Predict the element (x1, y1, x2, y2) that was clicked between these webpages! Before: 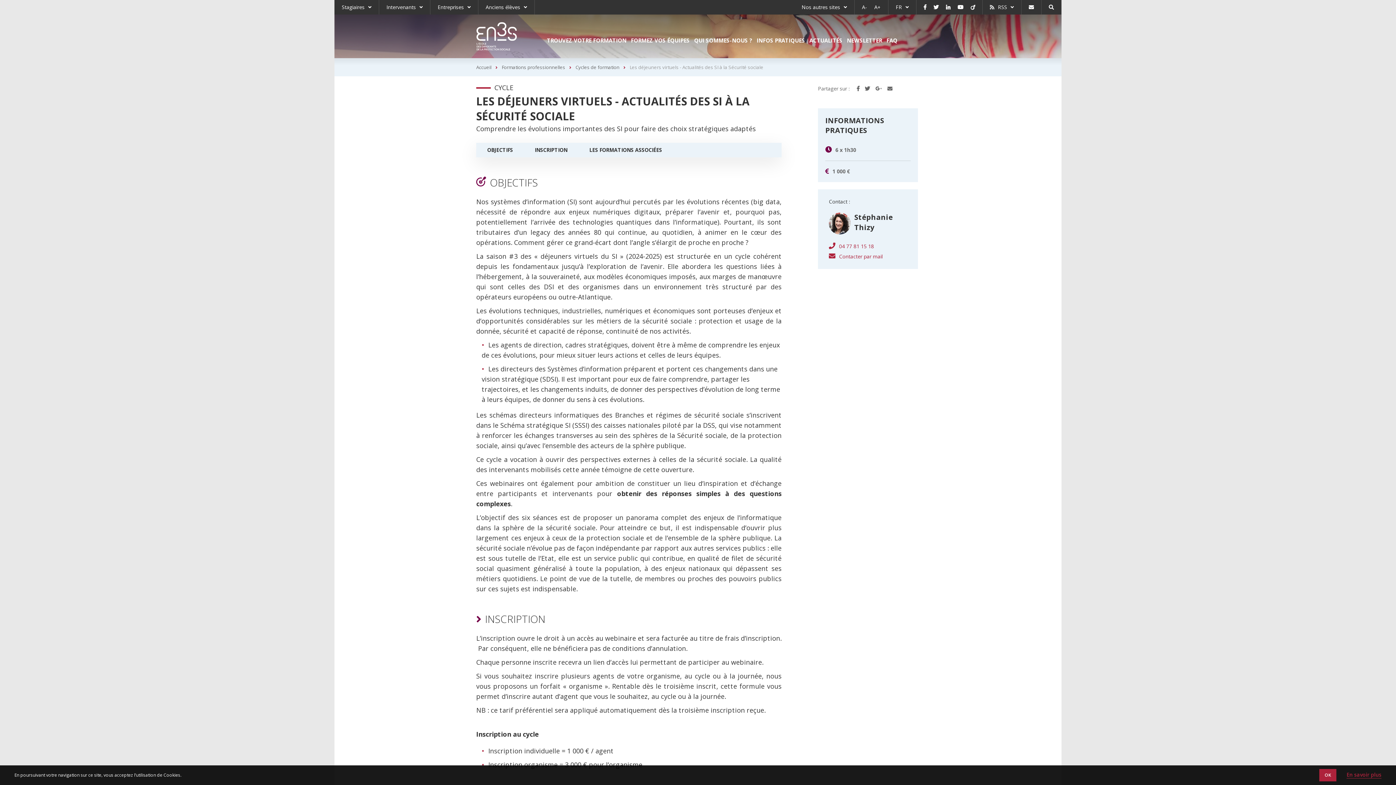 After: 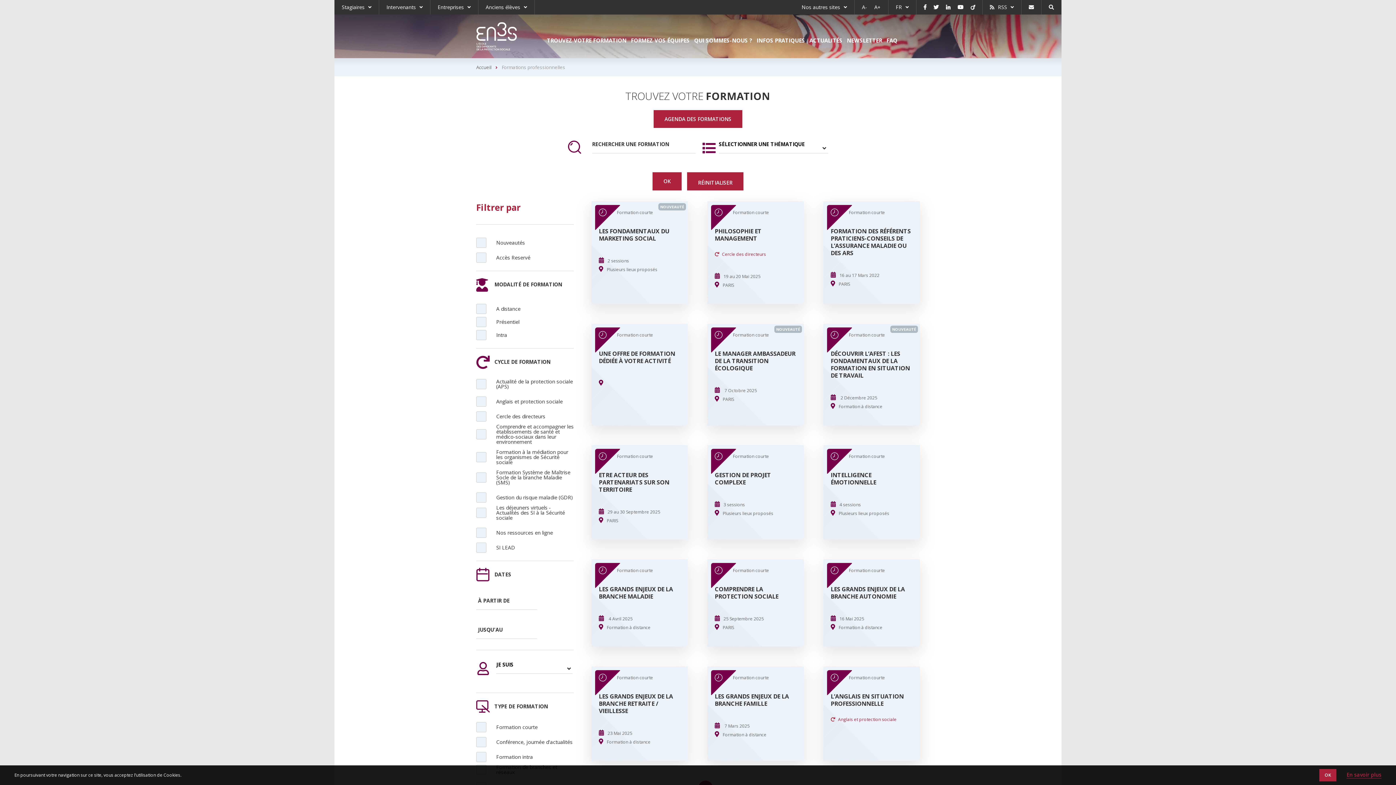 Action: bbox: (547, 36, 626, 54) label: TROUVEZ VOTRE FORMATION